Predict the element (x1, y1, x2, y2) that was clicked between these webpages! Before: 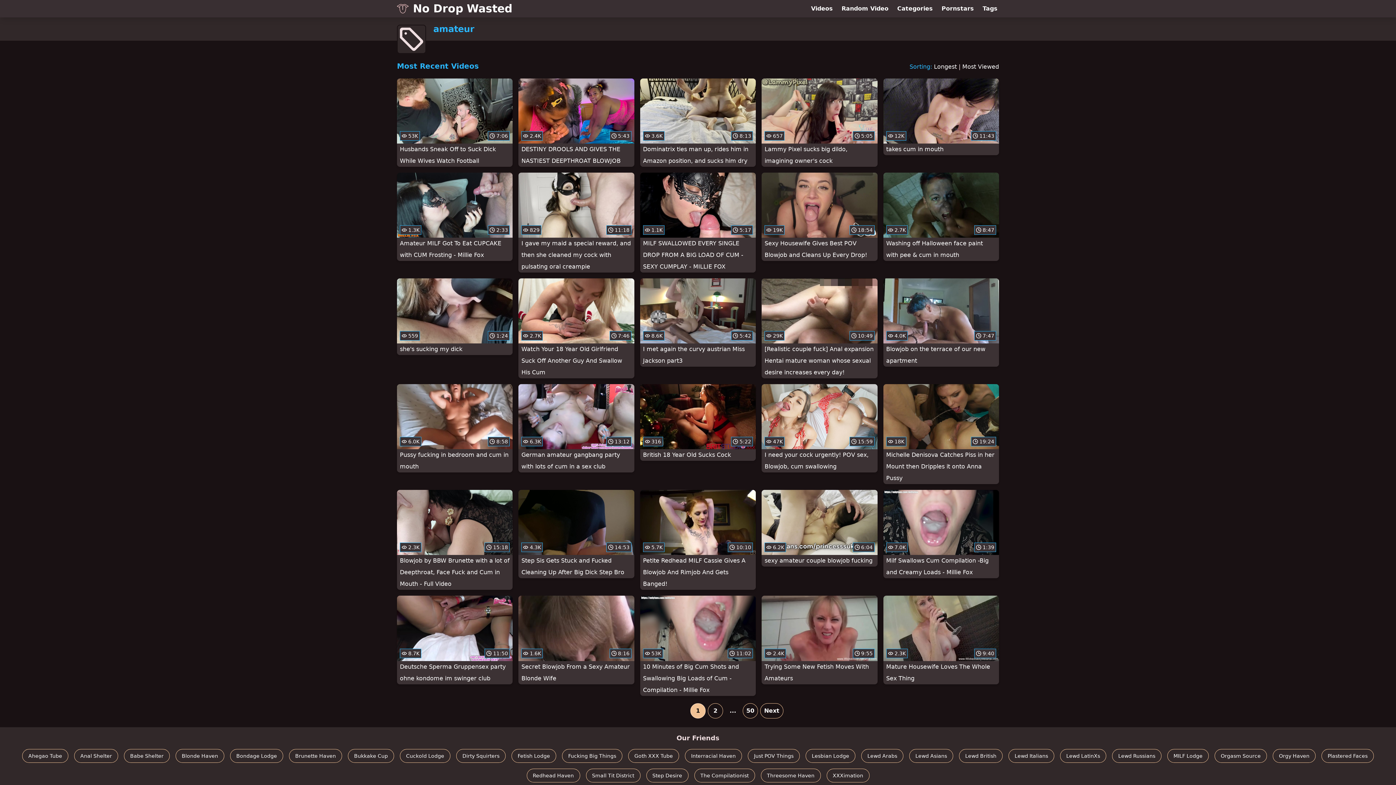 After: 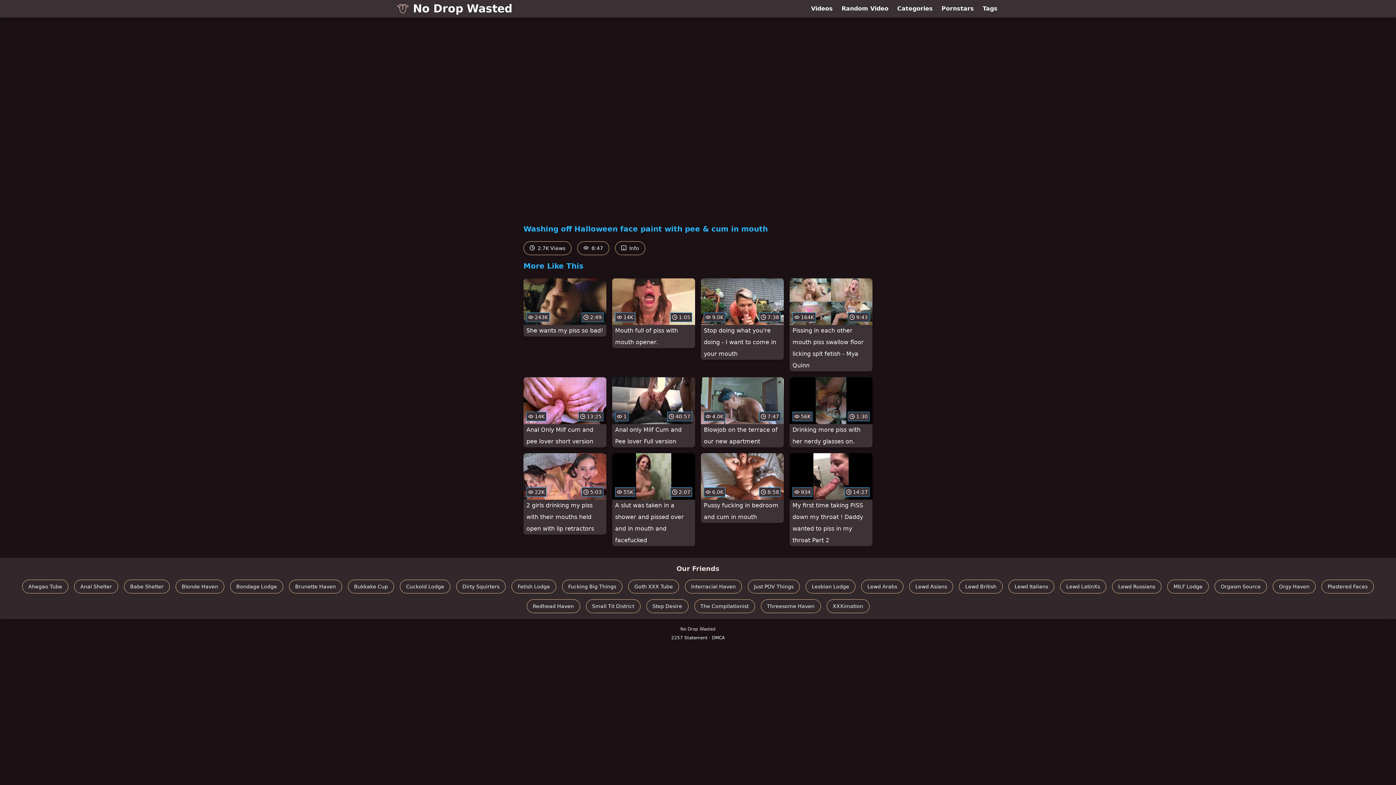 Action: bbox: (883, 172, 999, 261) label:  2.7K
 8:47
Washing off Halloween face paint with pee & cum in mouth